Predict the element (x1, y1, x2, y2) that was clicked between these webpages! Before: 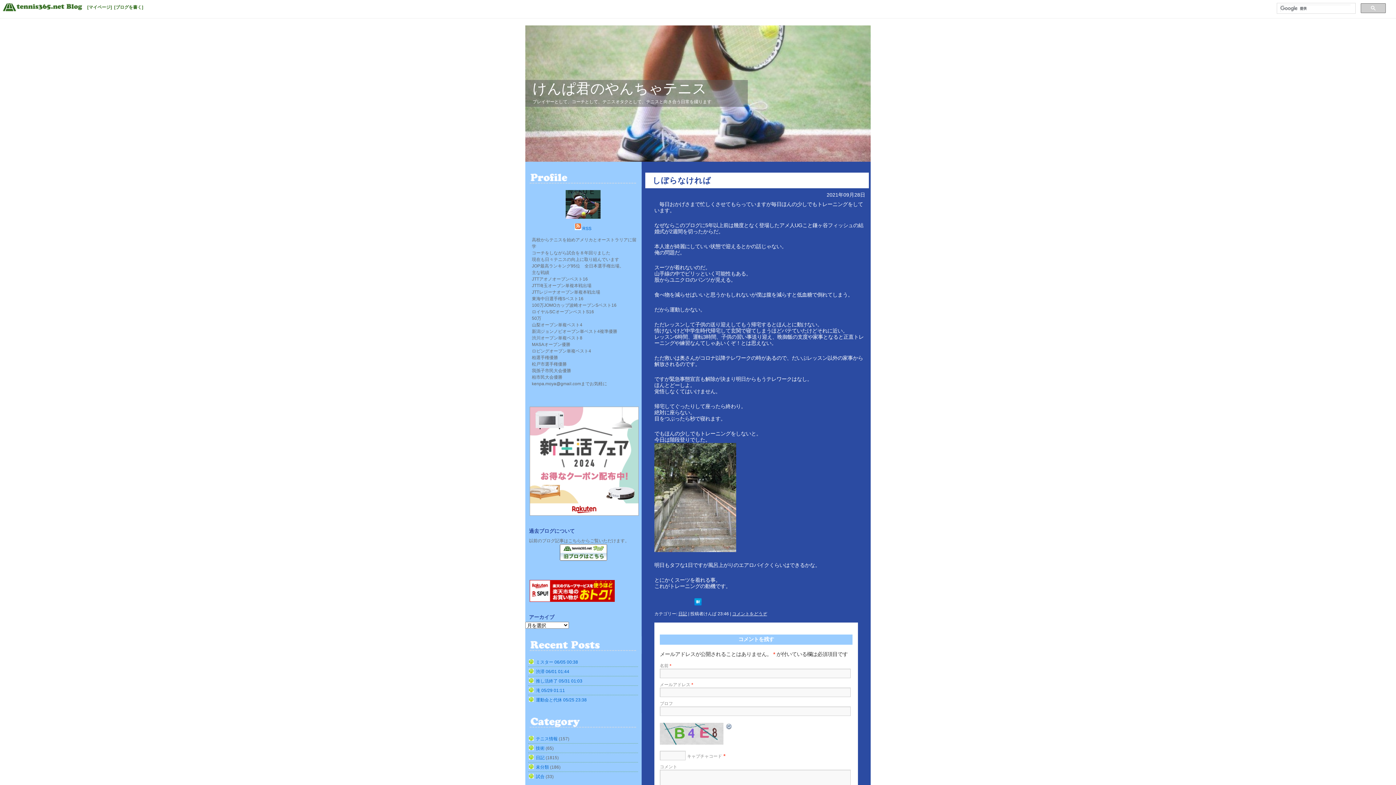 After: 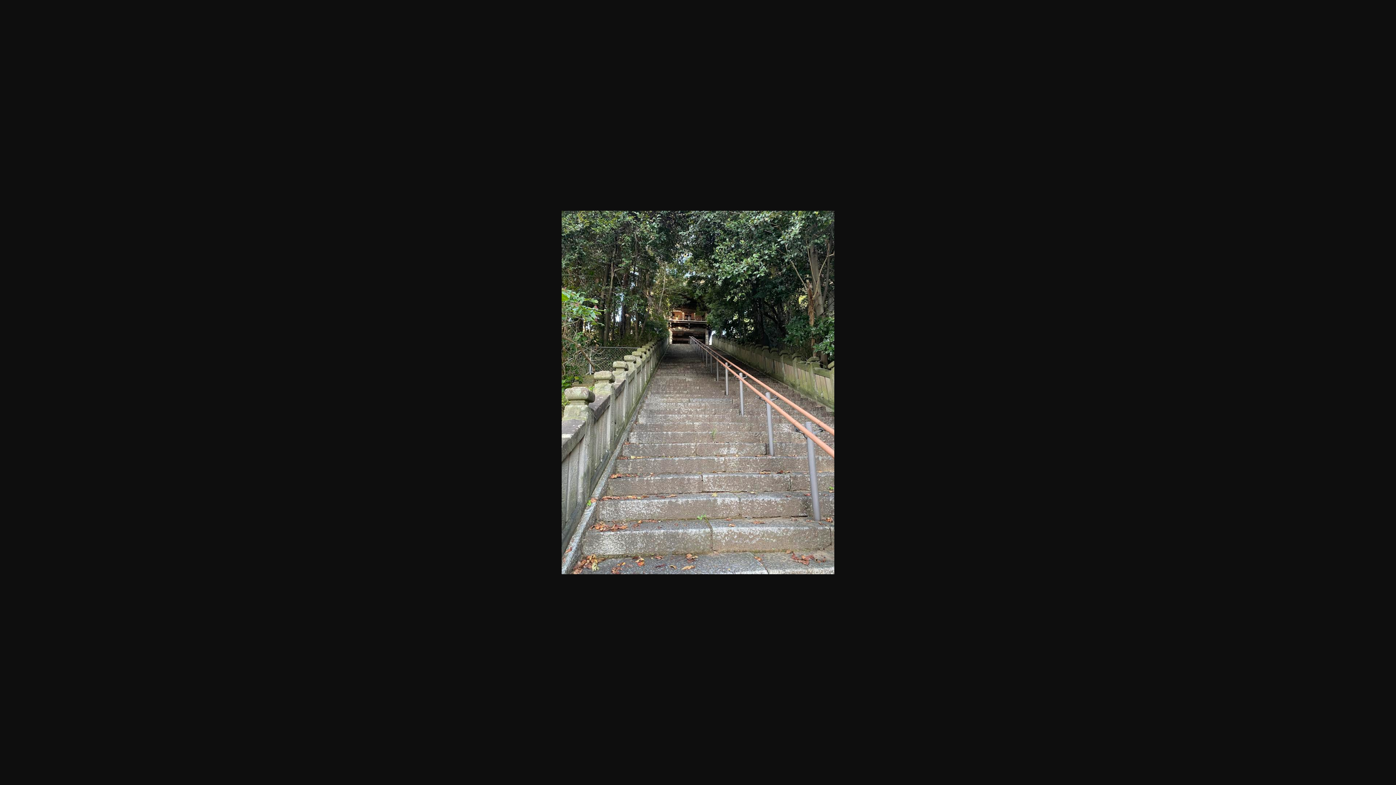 Action: bbox: (654, 547, 736, 553)